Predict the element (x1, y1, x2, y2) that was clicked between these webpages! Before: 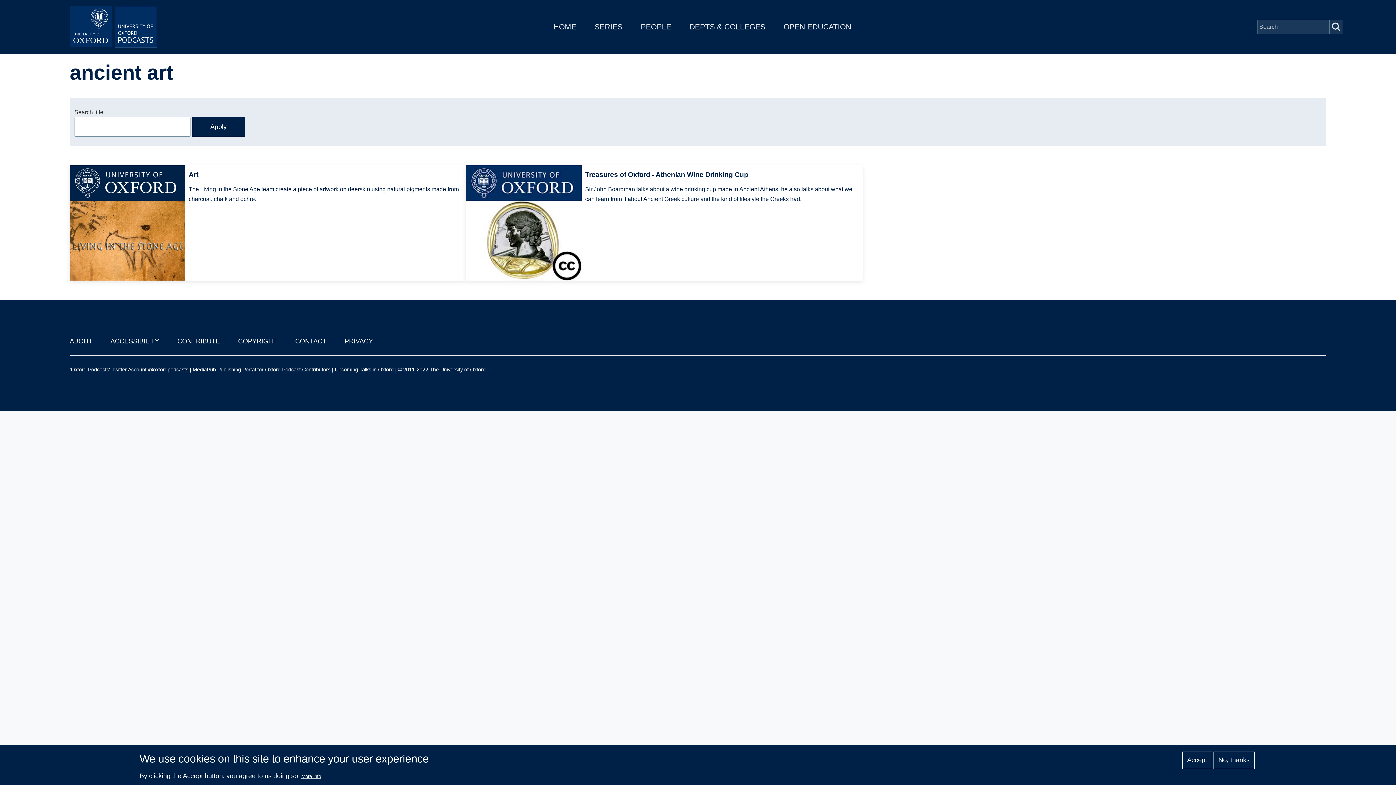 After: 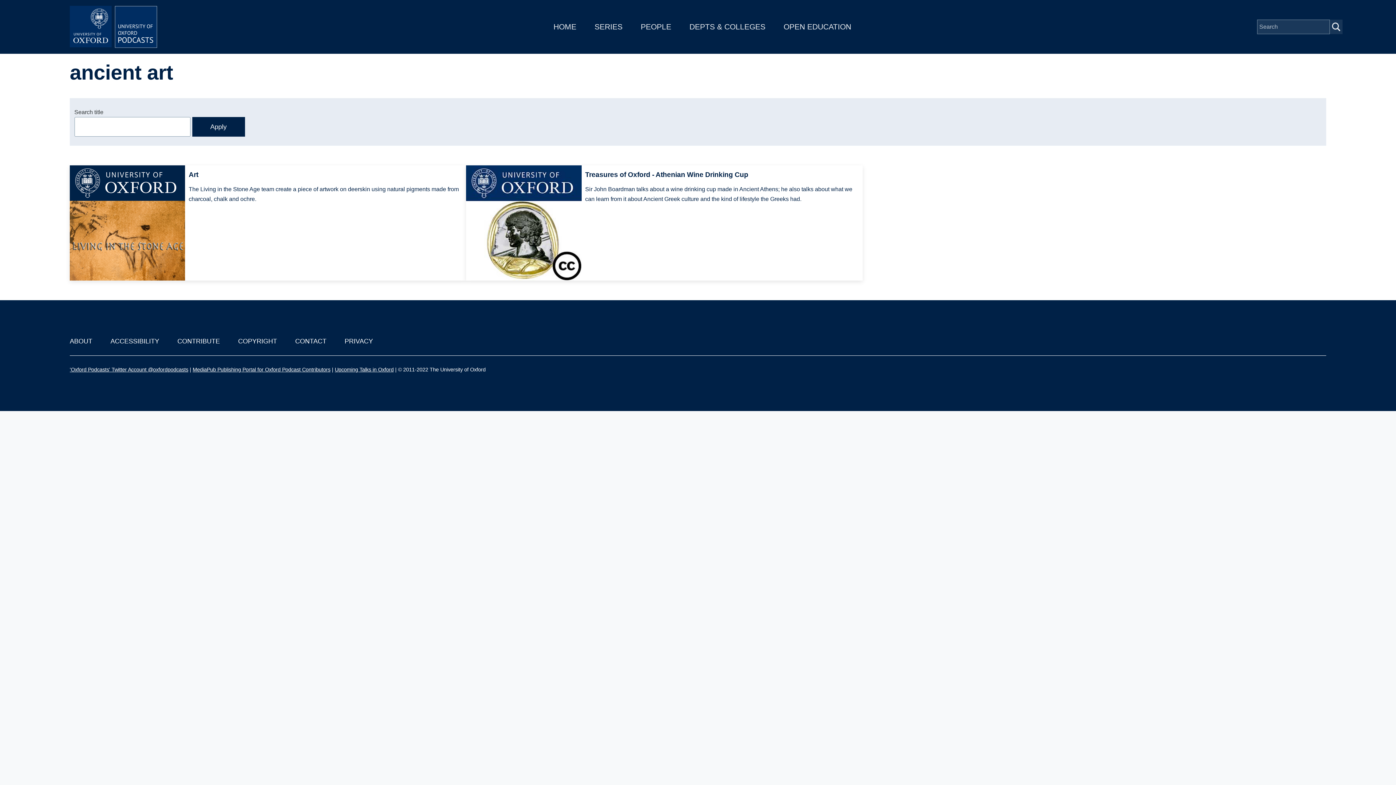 Action: bbox: (1213, 751, 1254, 769) label: No, thanks